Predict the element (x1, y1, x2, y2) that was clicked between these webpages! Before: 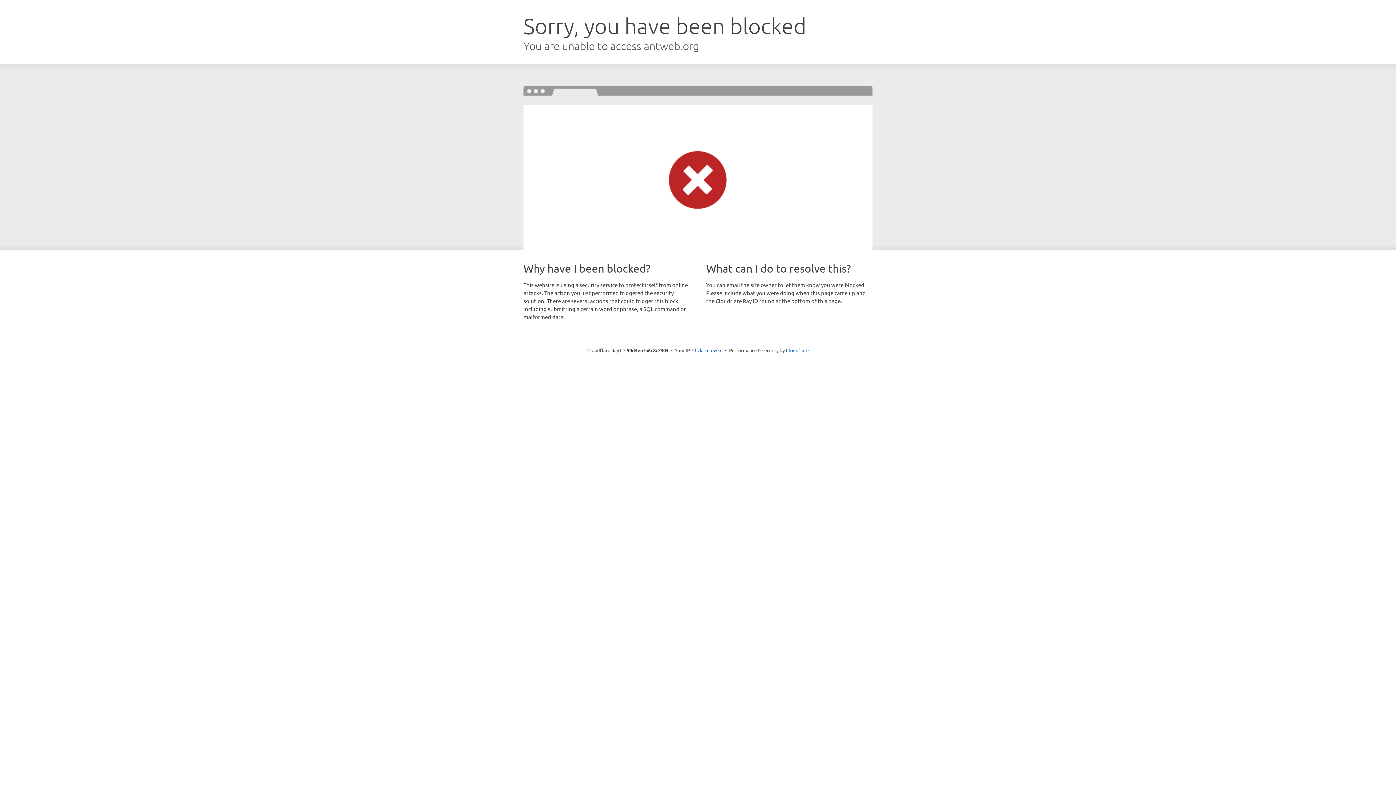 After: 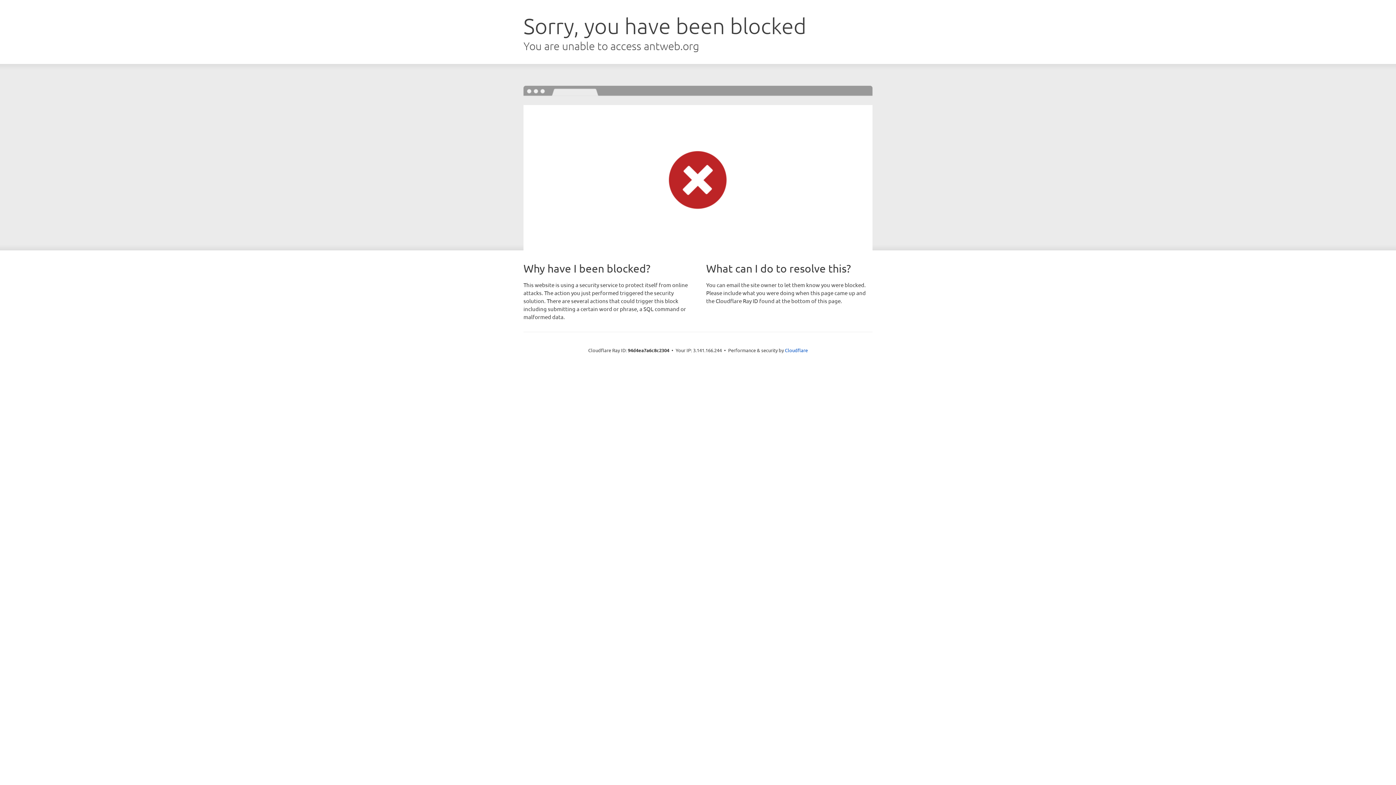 Action: bbox: (692, 346, 722, 353) label: Click to reveal